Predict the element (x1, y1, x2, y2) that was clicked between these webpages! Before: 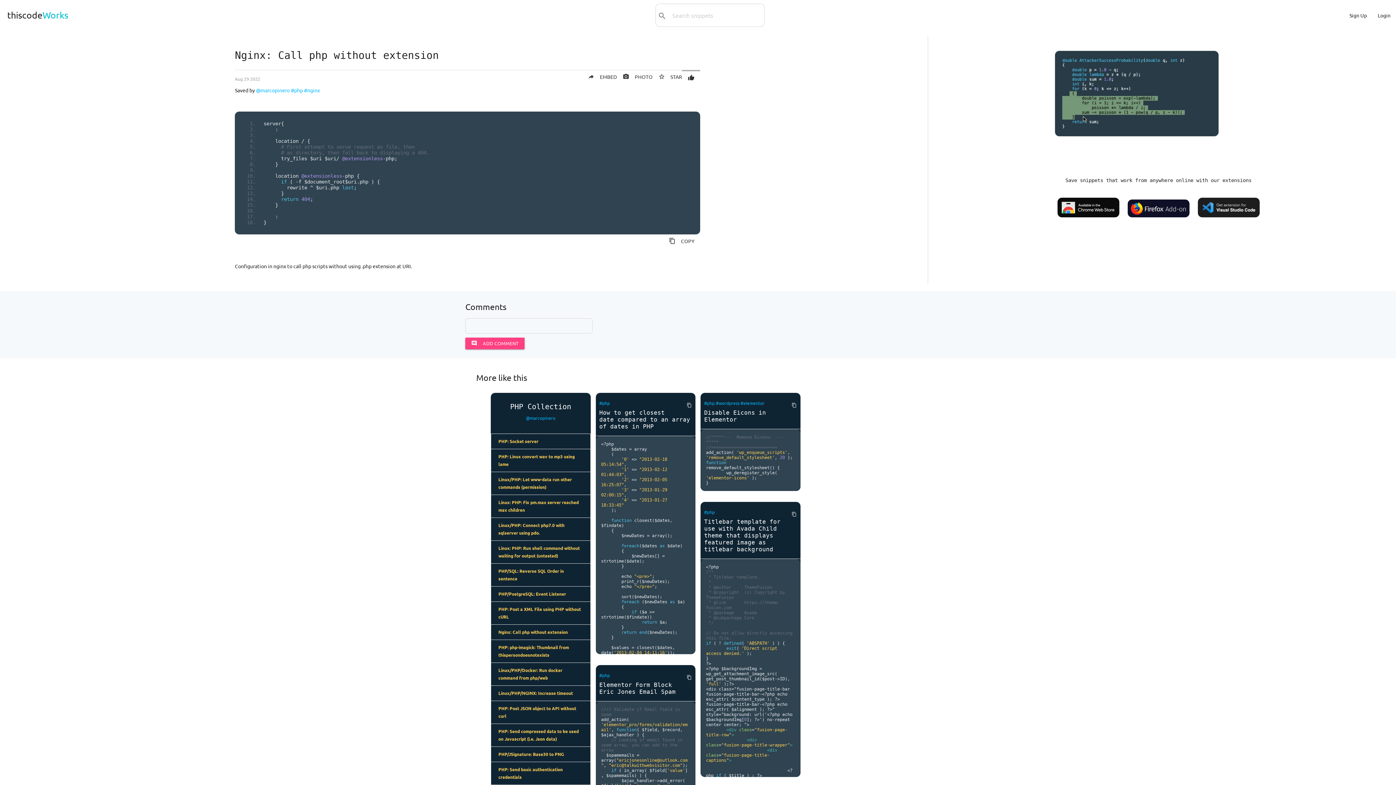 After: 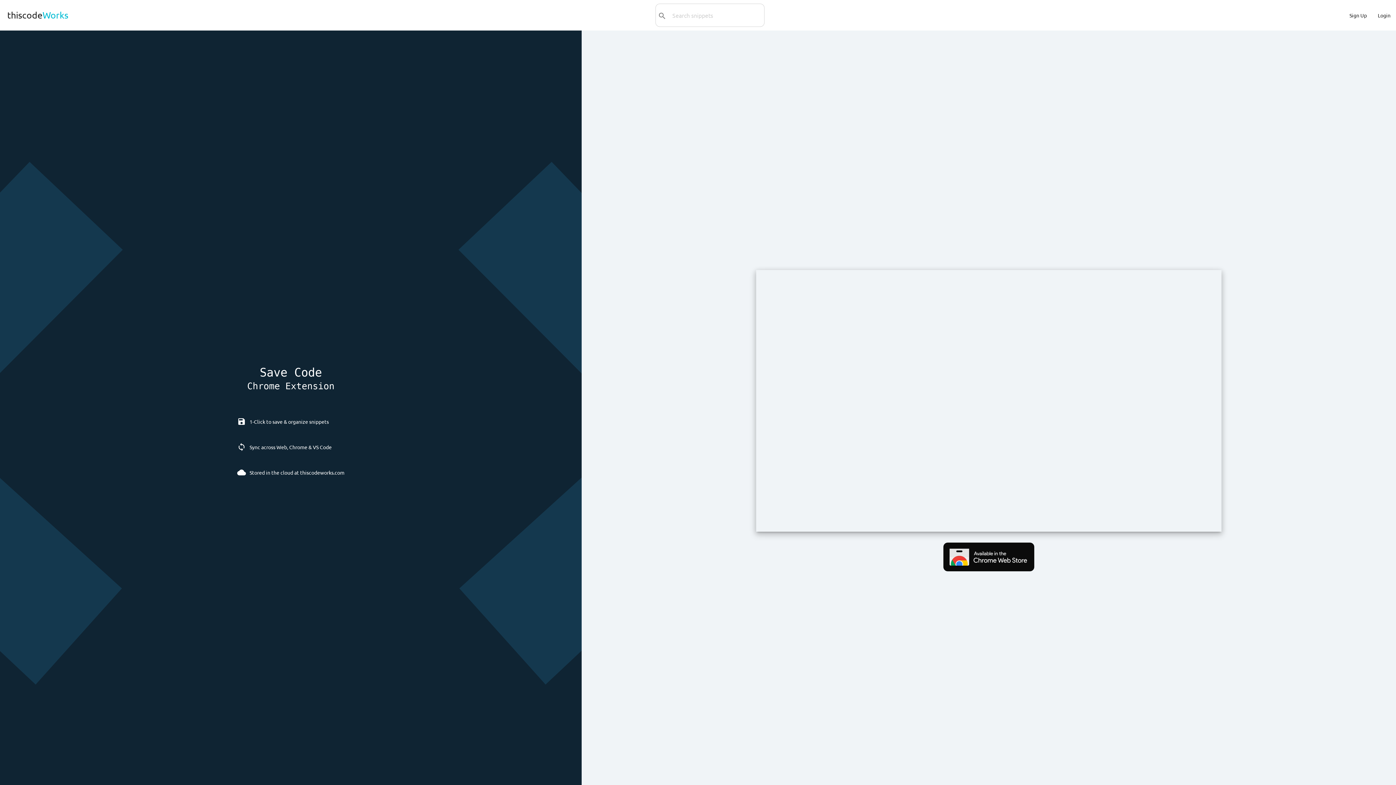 Action: bbox: (1054, 215, 1123, 222)